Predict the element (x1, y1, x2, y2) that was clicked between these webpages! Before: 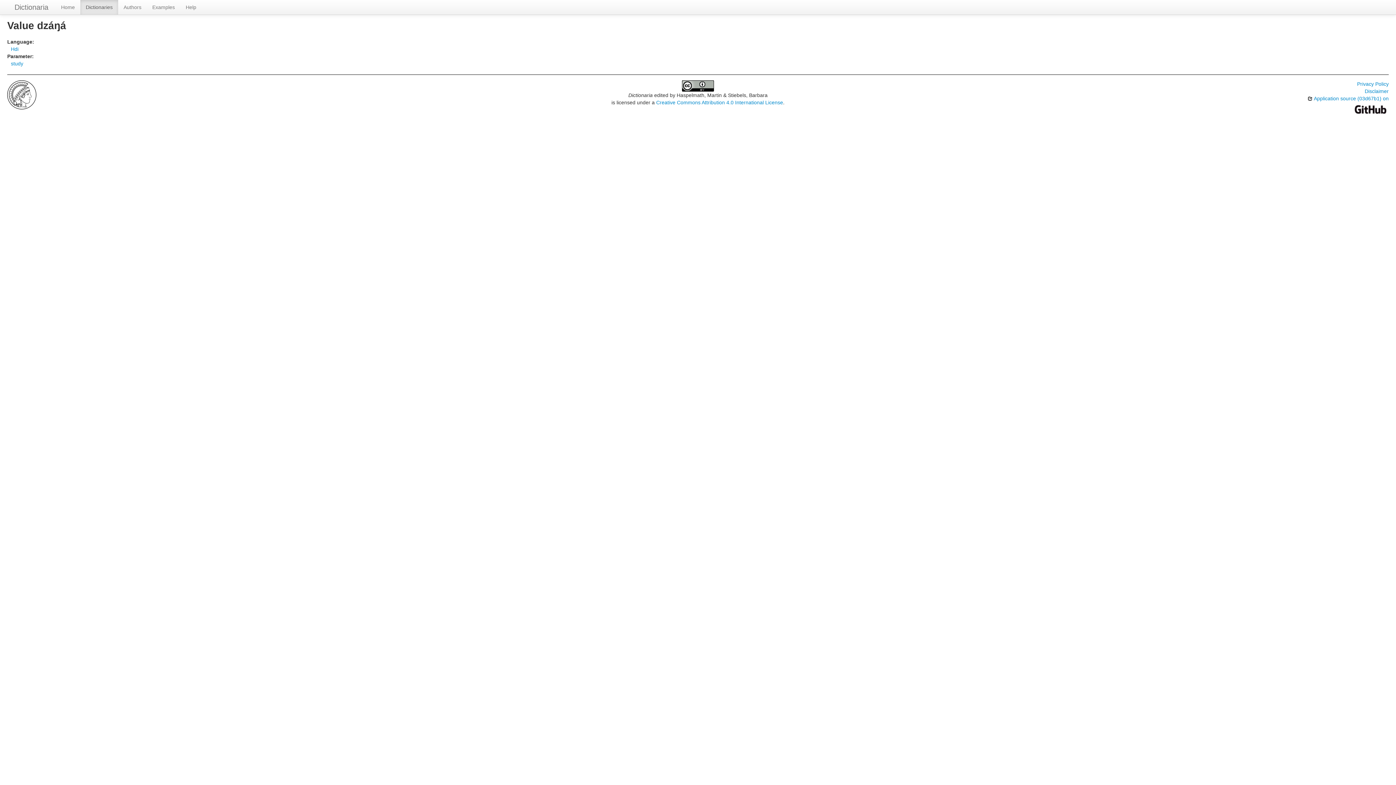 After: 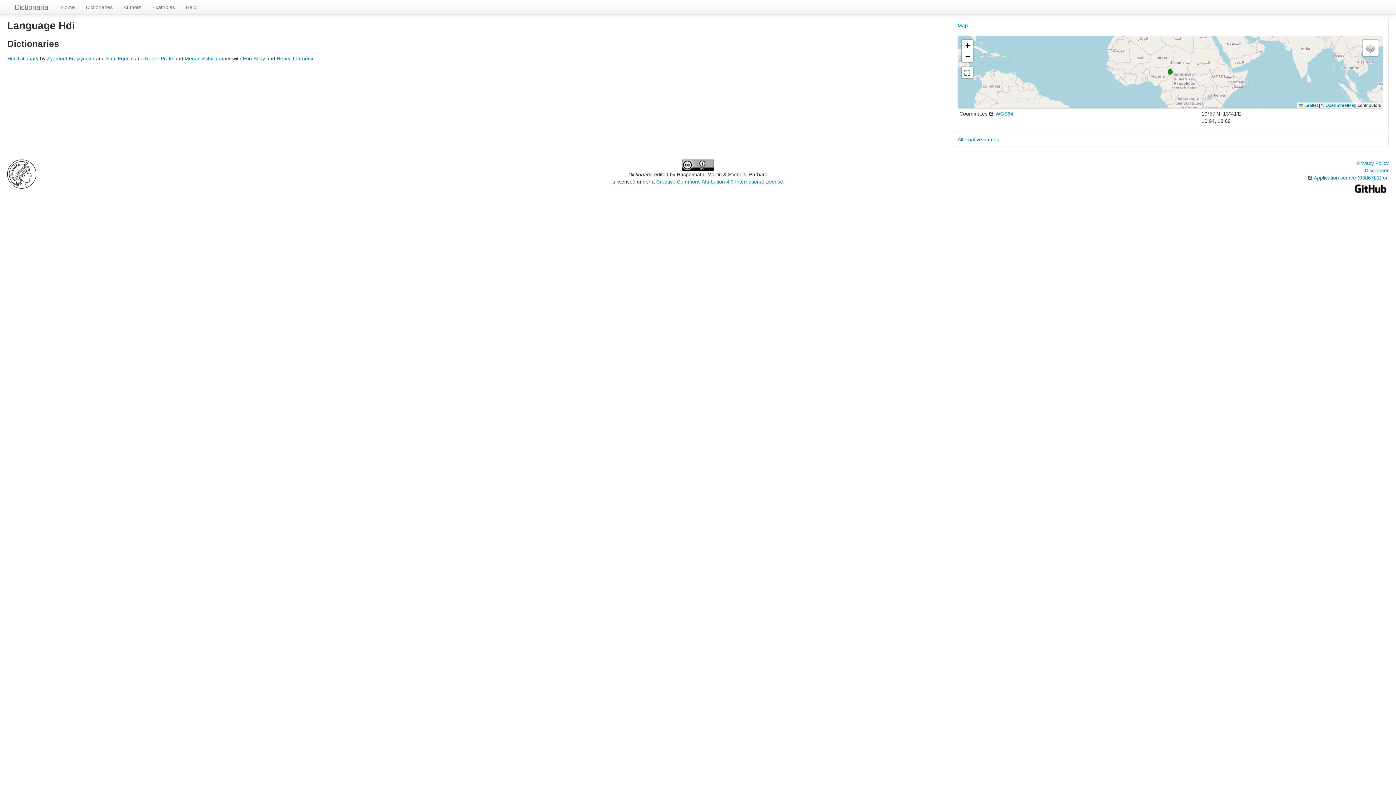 Action: bbox: (10, 46, 18, 52) label: Hdi